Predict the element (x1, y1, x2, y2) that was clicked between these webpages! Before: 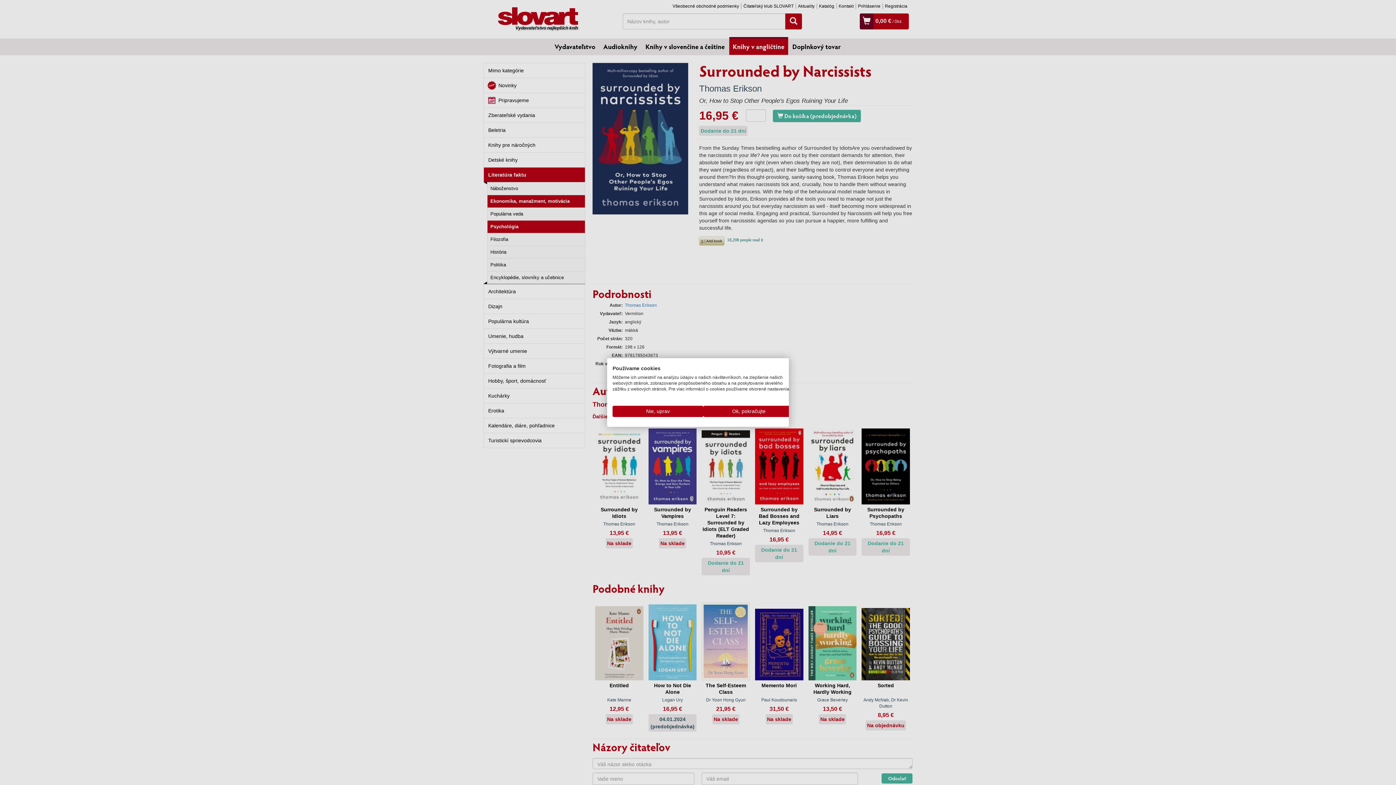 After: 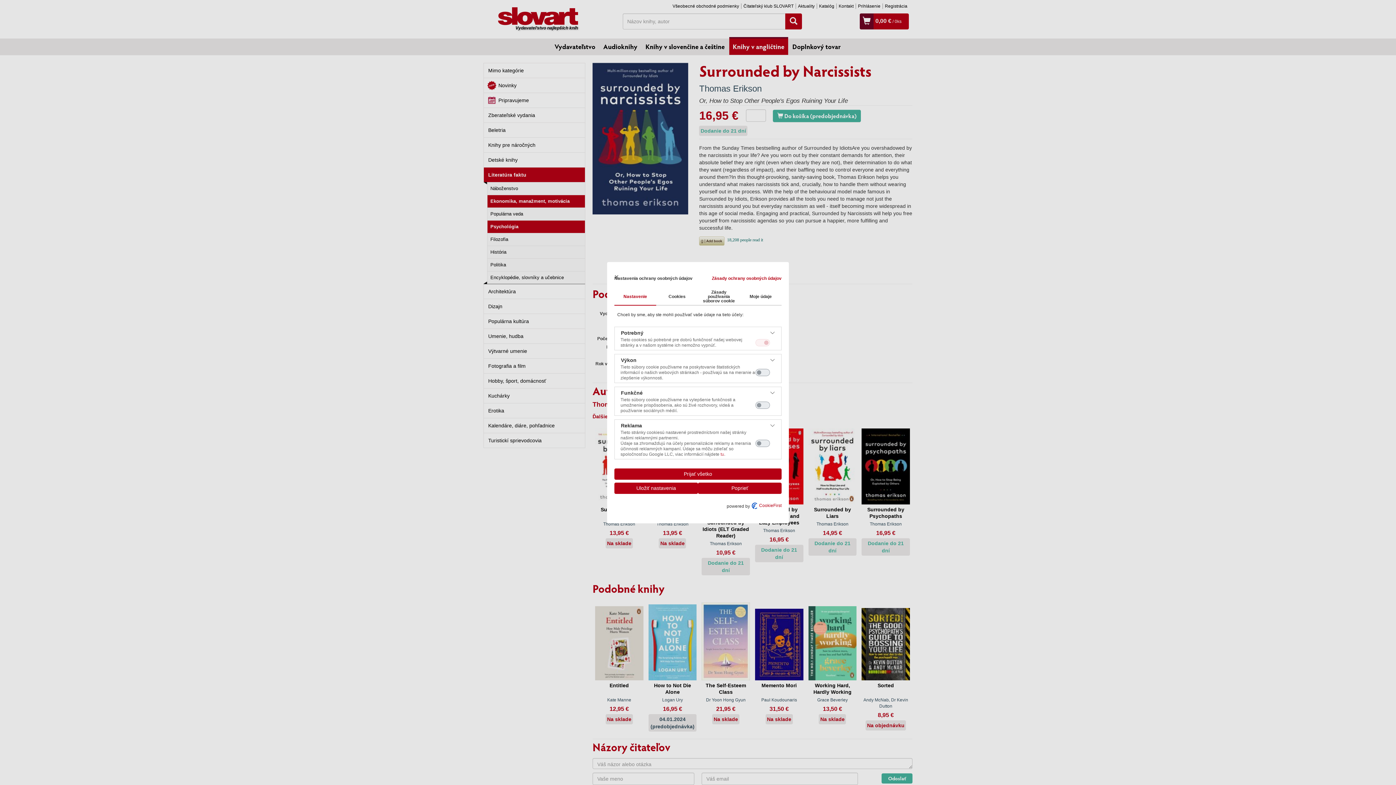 Action: label: Úprava predvolieb cookie  bbox: (612, 406, 703, 417)